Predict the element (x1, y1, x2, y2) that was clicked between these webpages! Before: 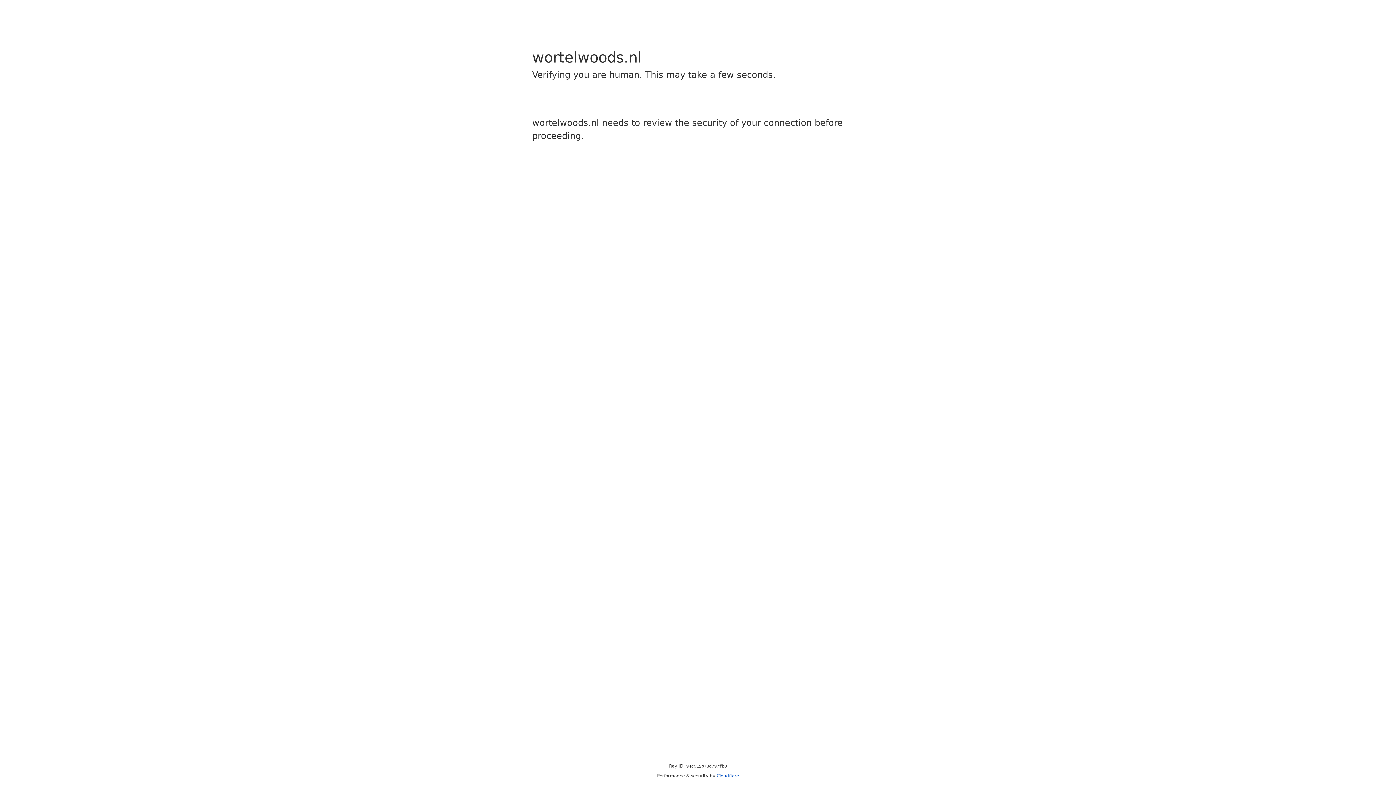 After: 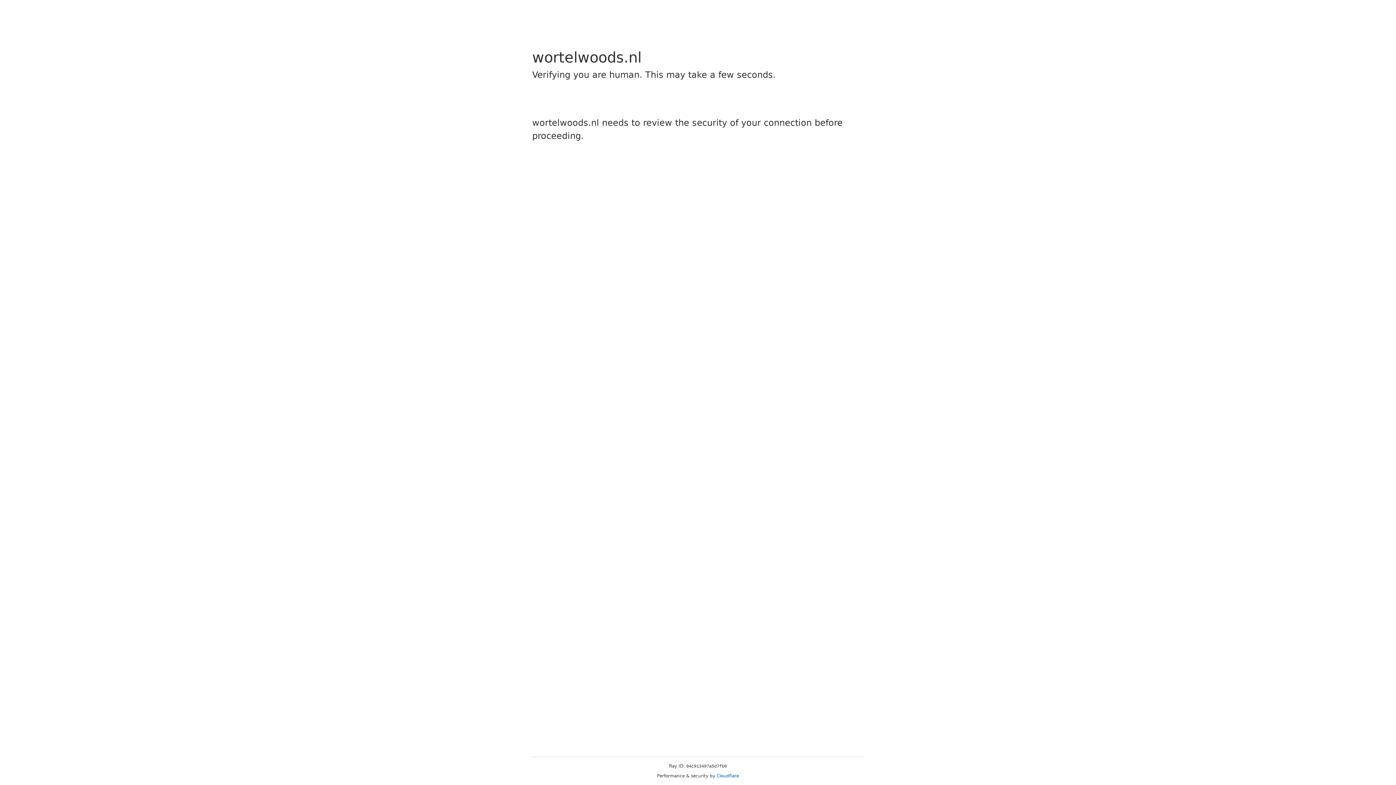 Action: label: Cloudflare bbox: (716, 773, 739, 778)